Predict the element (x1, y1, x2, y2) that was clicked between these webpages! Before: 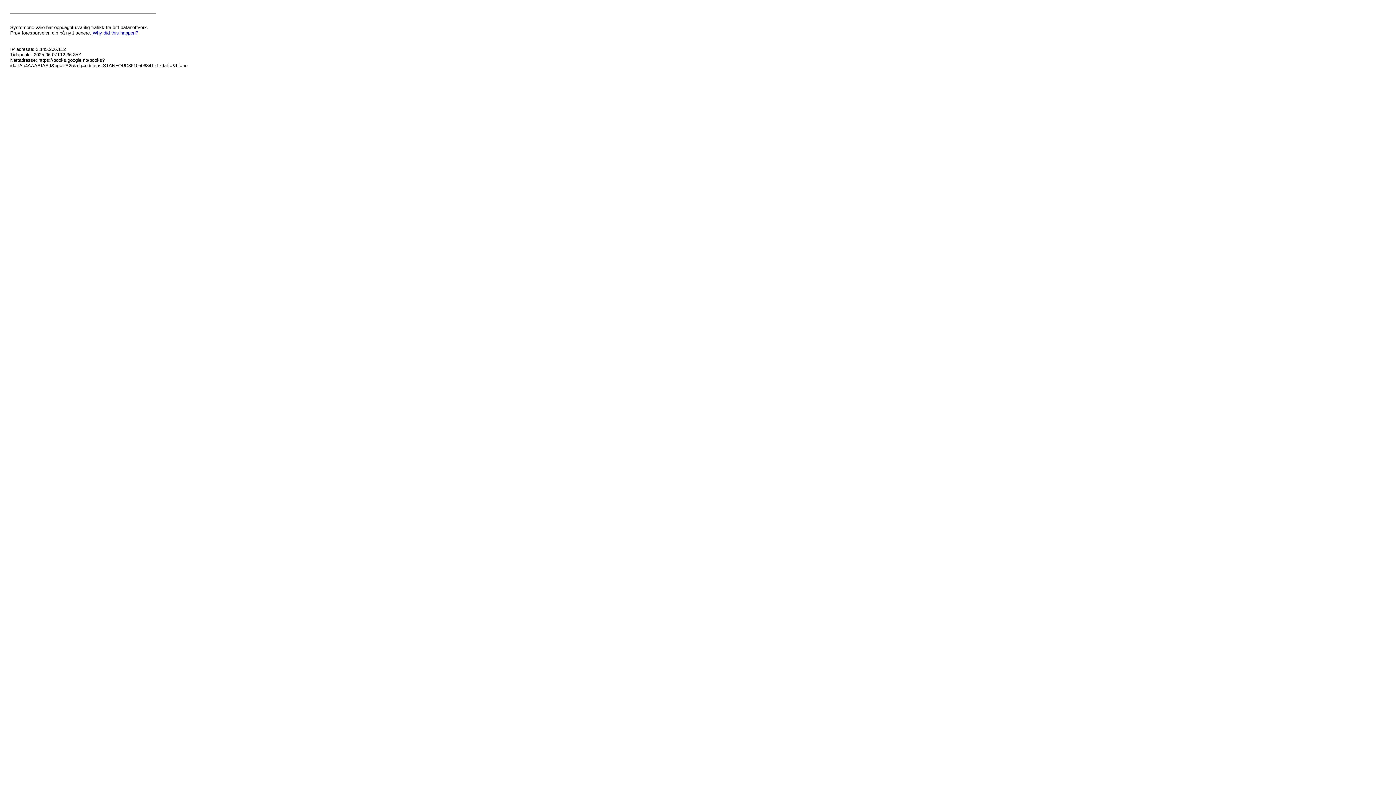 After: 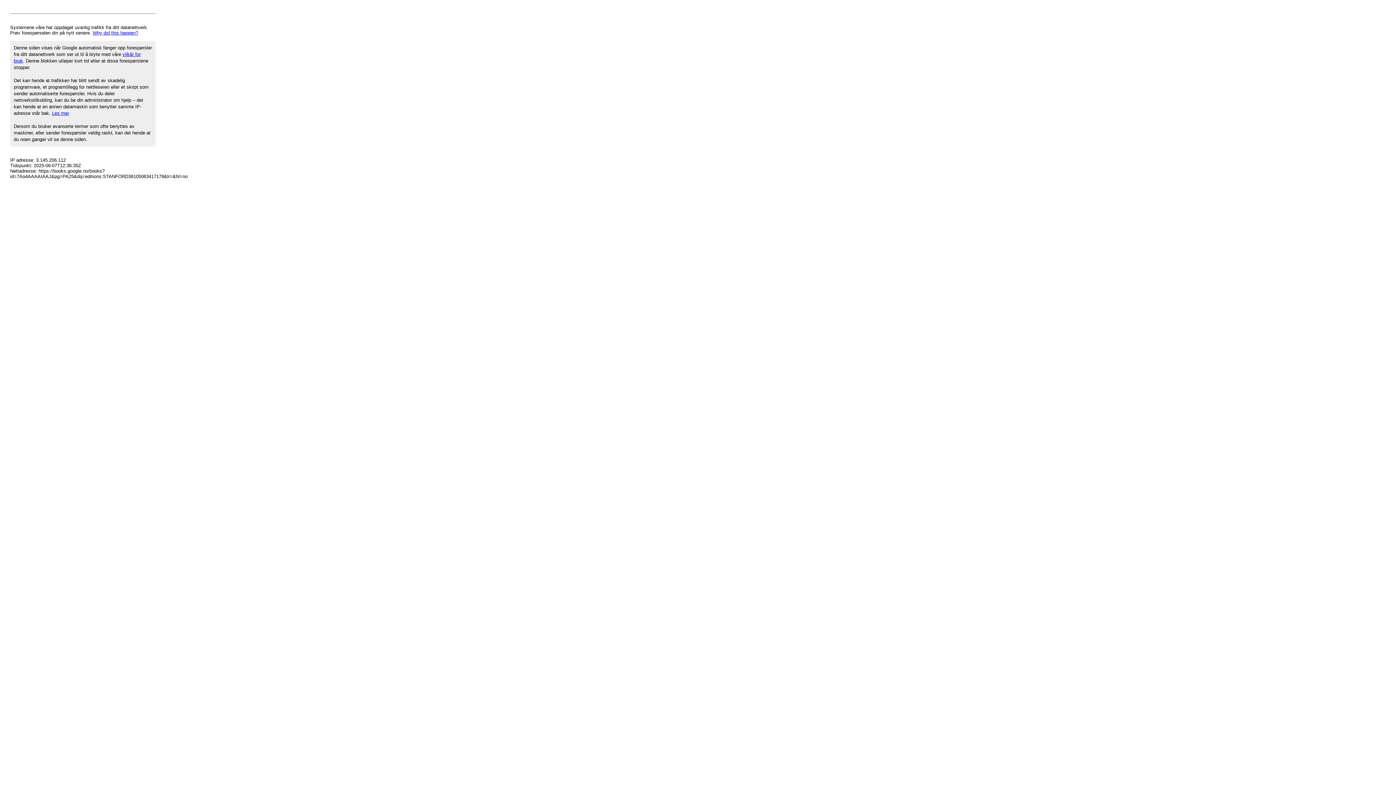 Action: label: Why did this happen? bbox: (92, 30, 138, 35)